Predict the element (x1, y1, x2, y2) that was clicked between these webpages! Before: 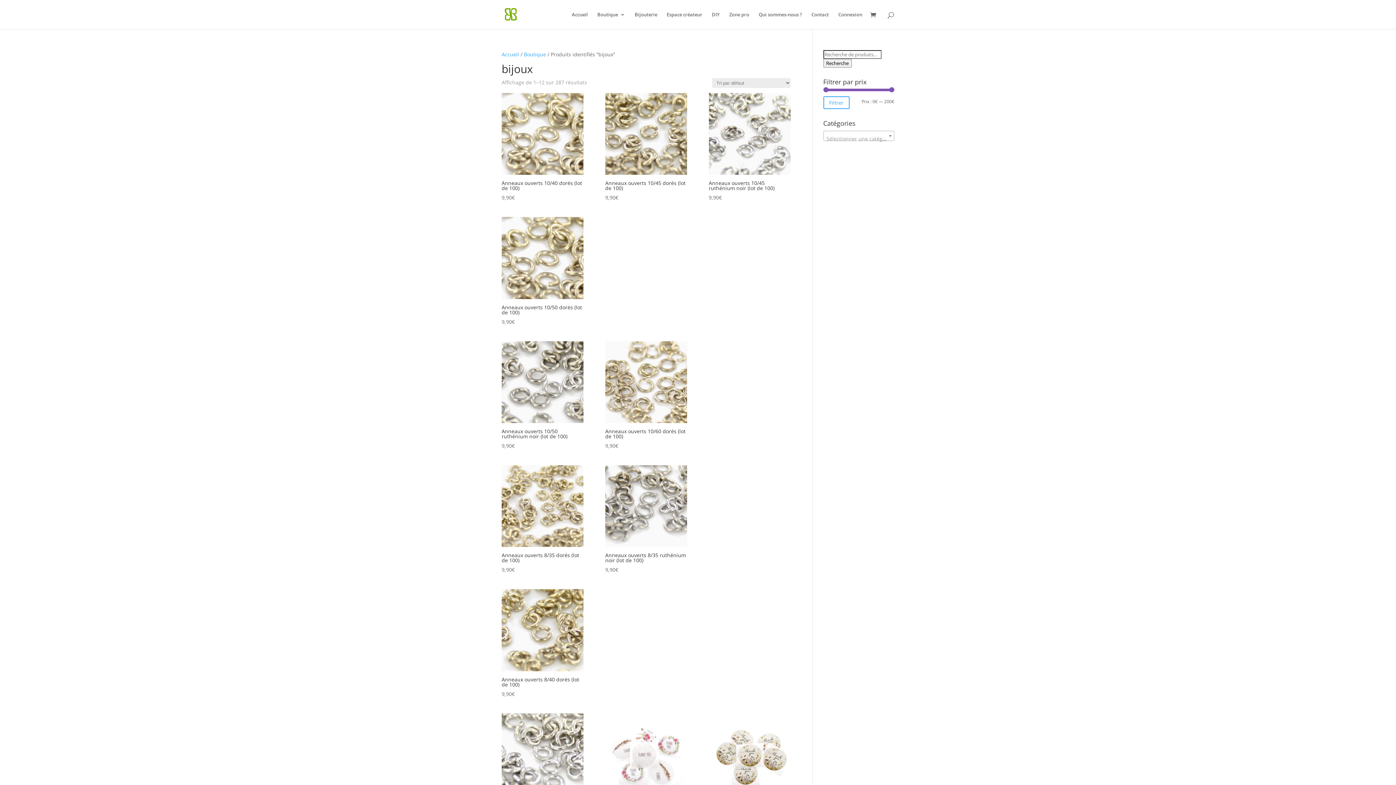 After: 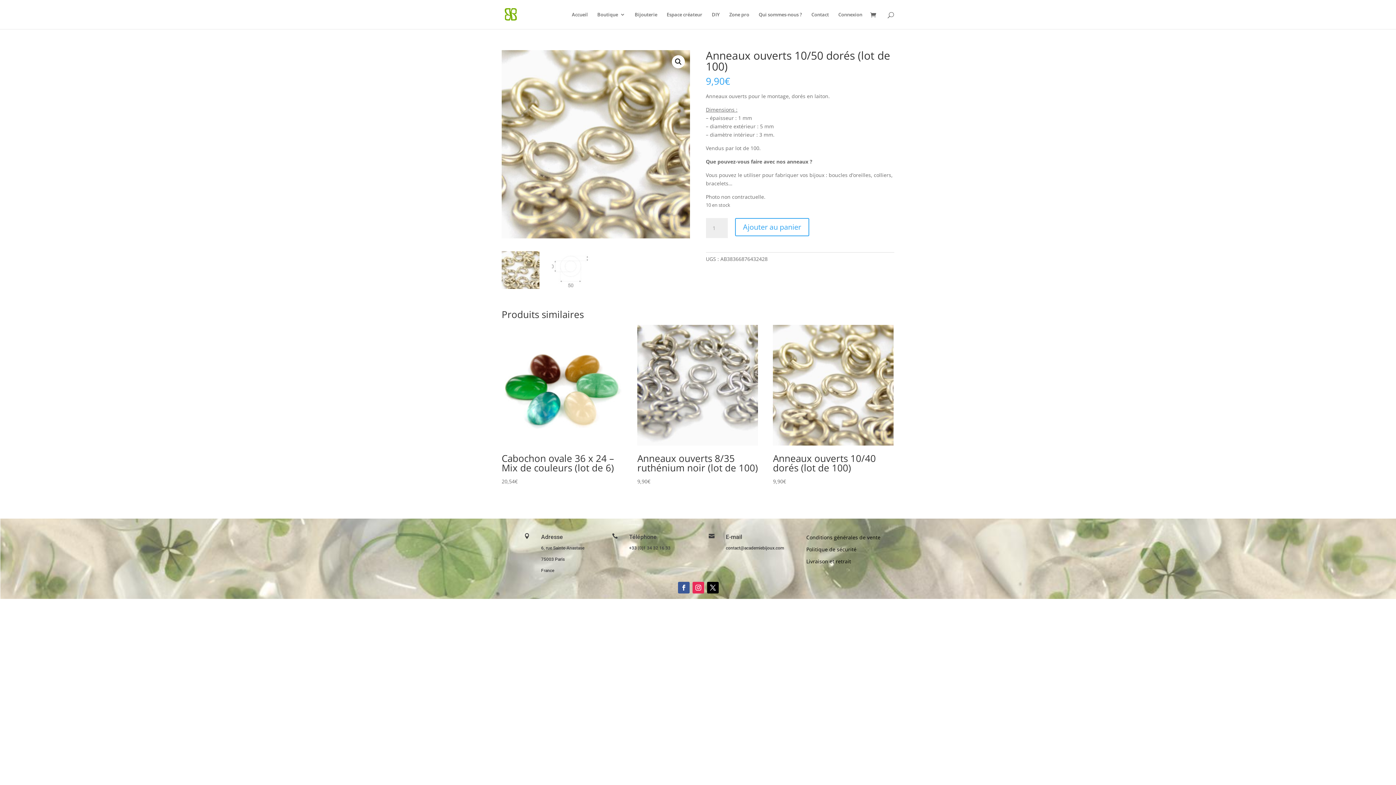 Action: label: Anneaux ouverts 10/50 dorés (lot de 100)
9,90€ bbox: (501, 217, 583, 326)